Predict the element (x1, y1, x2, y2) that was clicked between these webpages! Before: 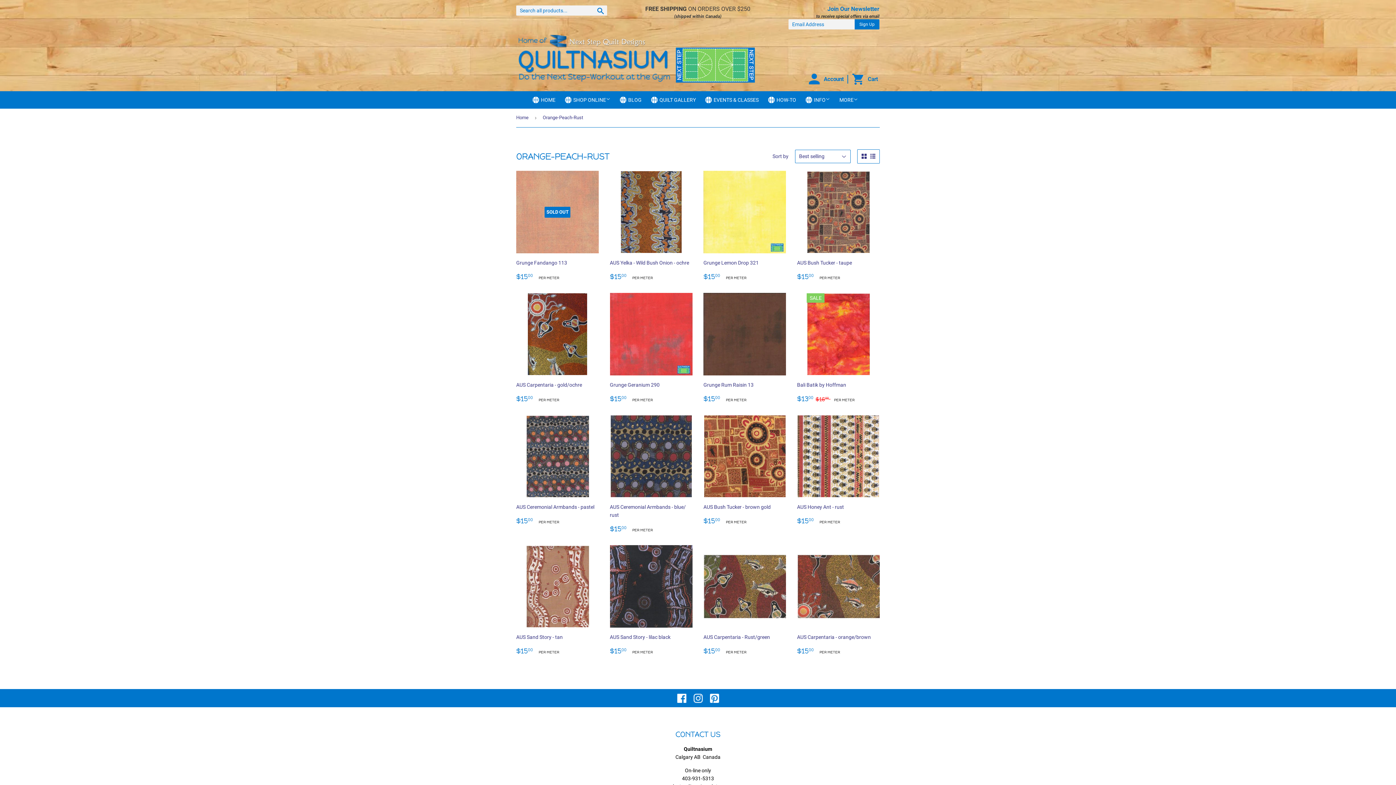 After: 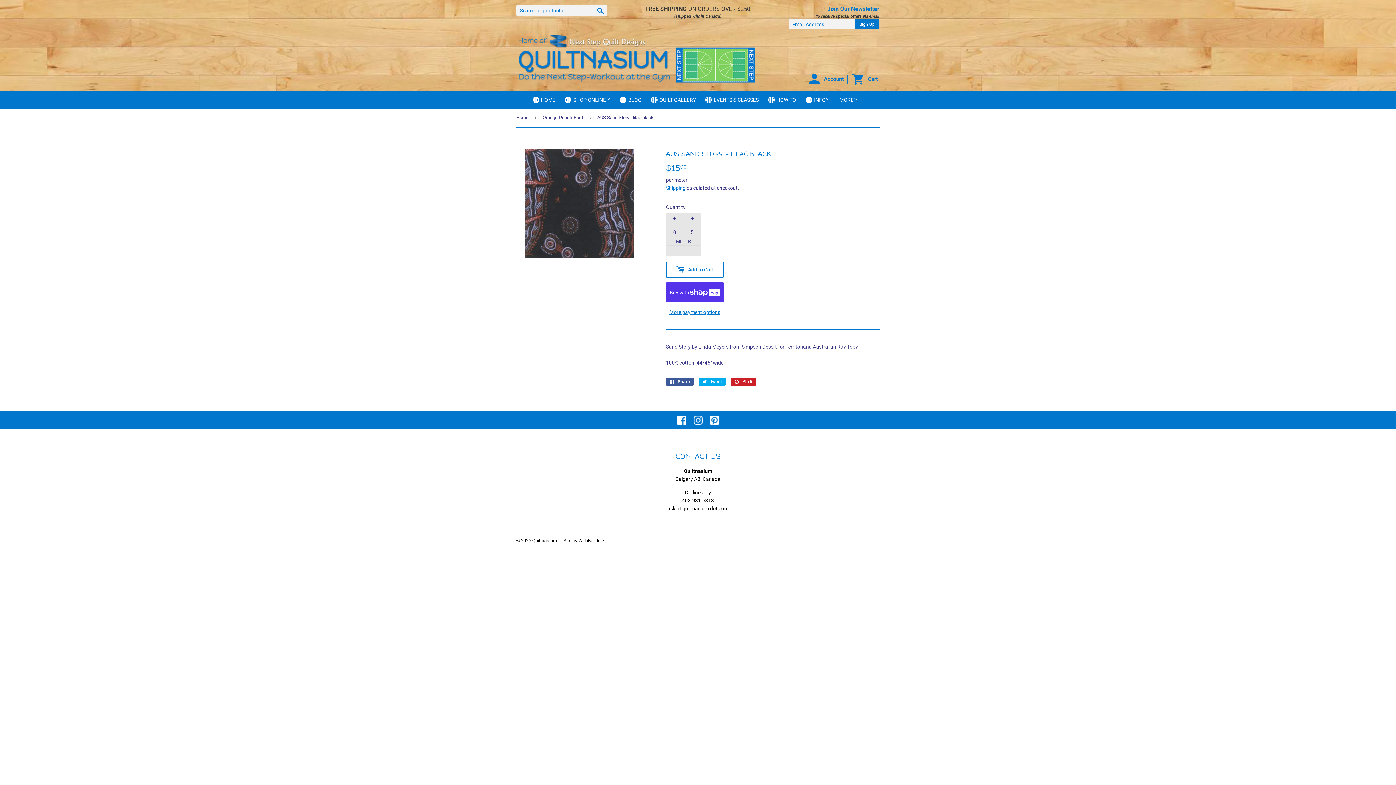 Action: bbox: (610, 545, 692, 656) label: AUS Sand Story - lilac black

REGULAR PRICE
$1500 
$15.00
PER METER